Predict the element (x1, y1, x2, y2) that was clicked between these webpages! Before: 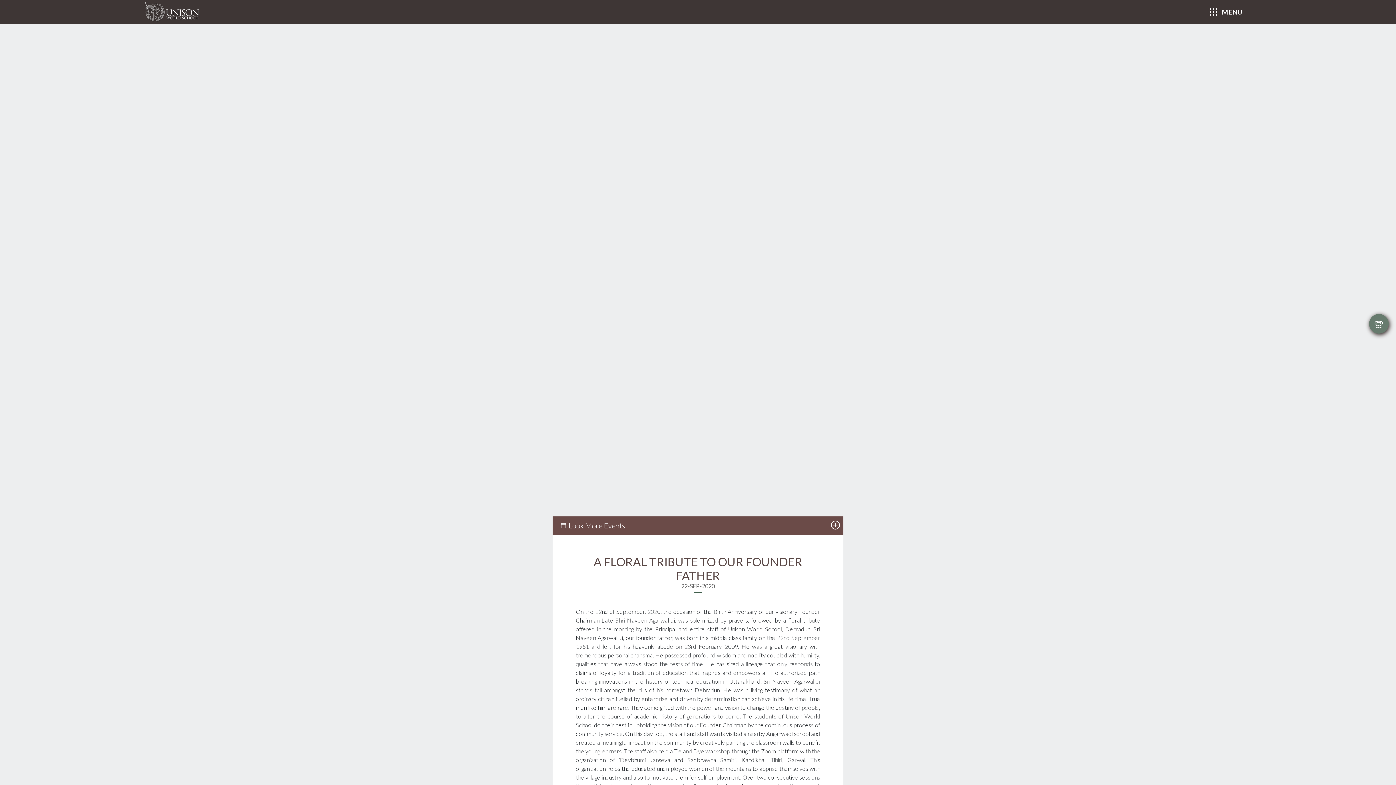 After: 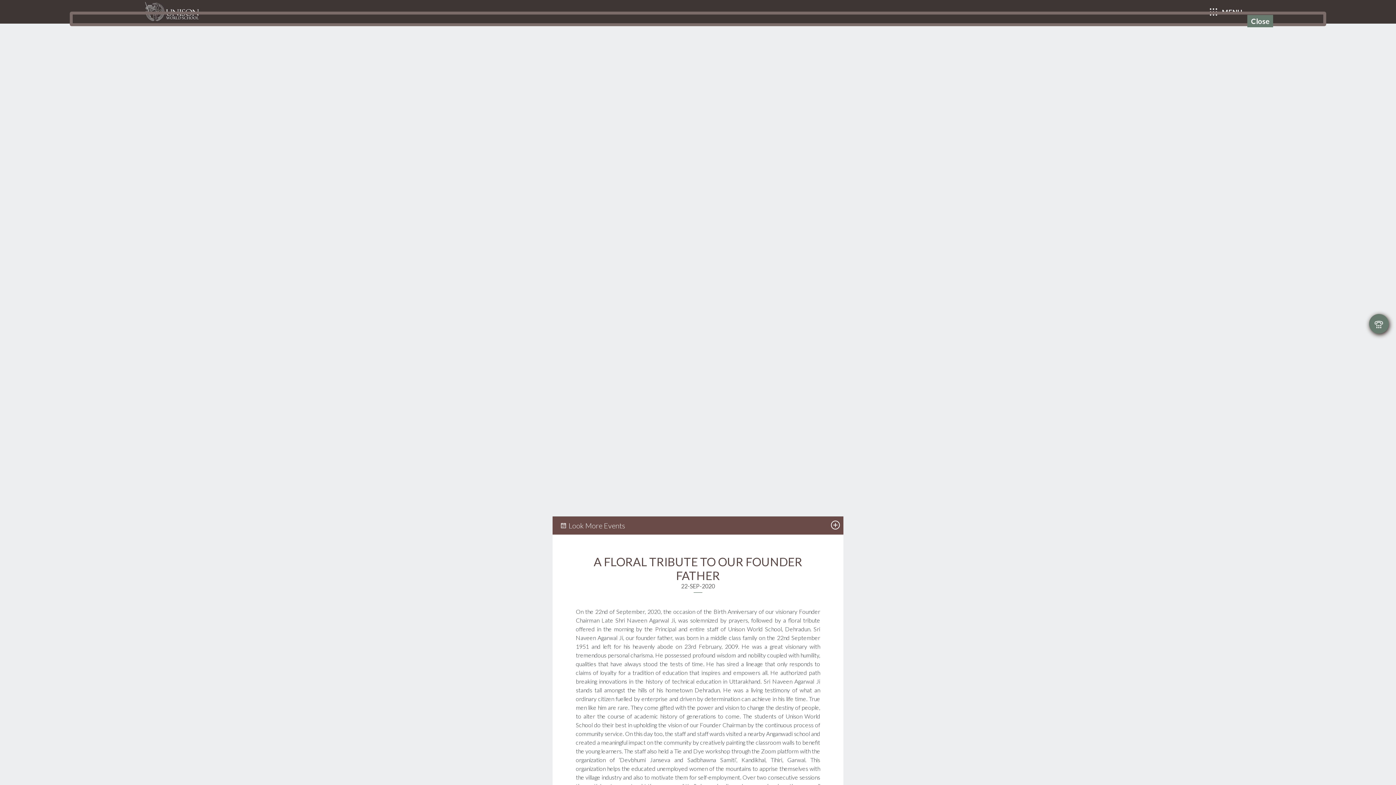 Action: bbox: (0, 0, 1396, 549)